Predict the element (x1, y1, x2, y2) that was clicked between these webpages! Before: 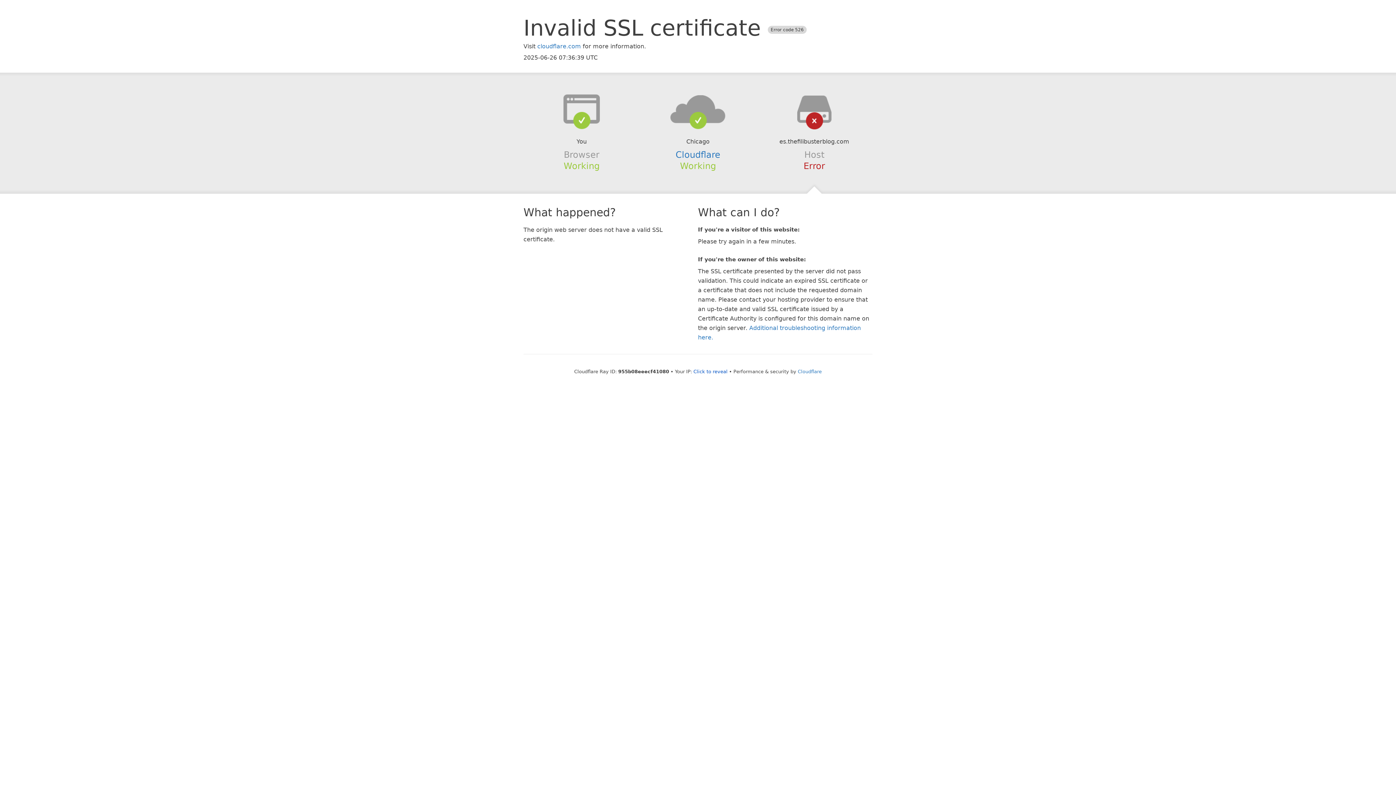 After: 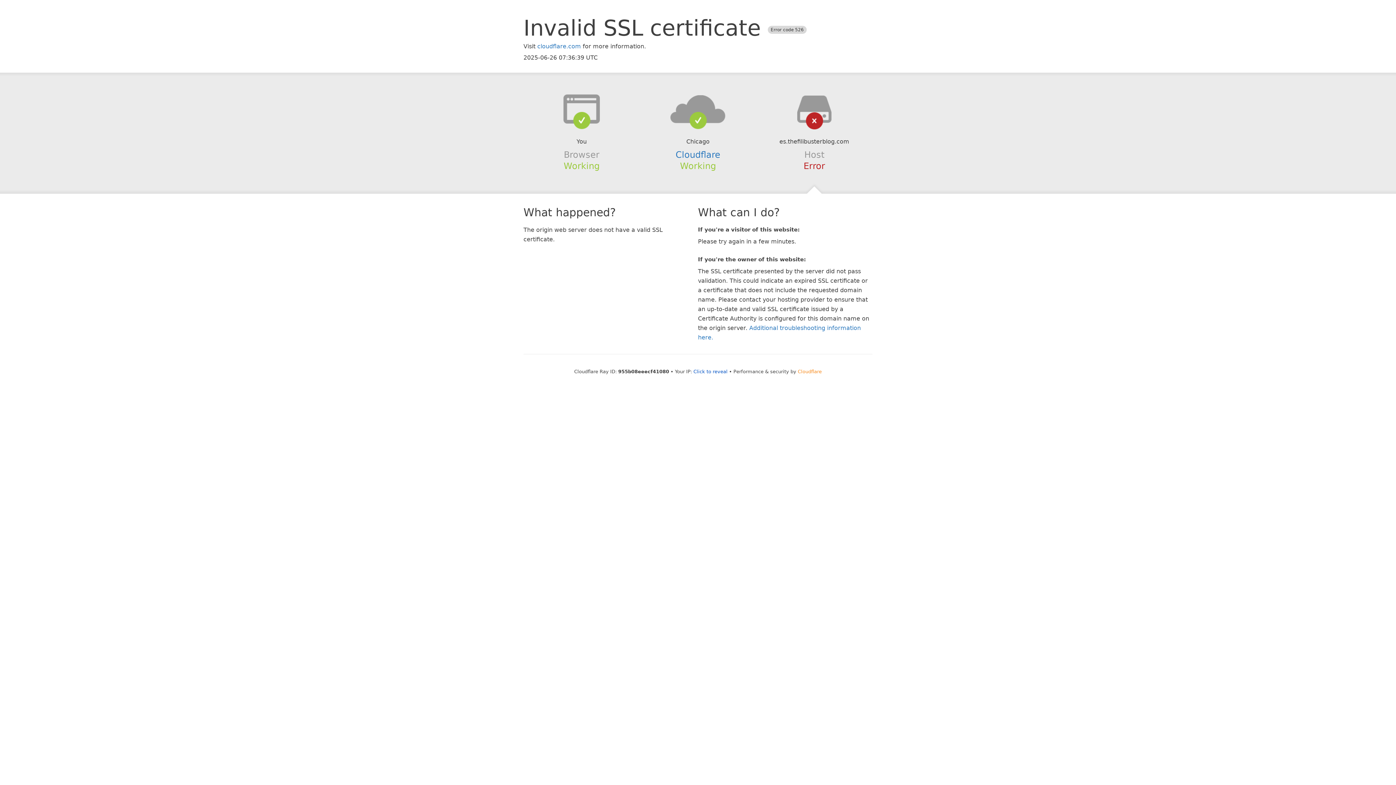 Action: label: Cloudflare bbox: (798, 368, 822, 374)